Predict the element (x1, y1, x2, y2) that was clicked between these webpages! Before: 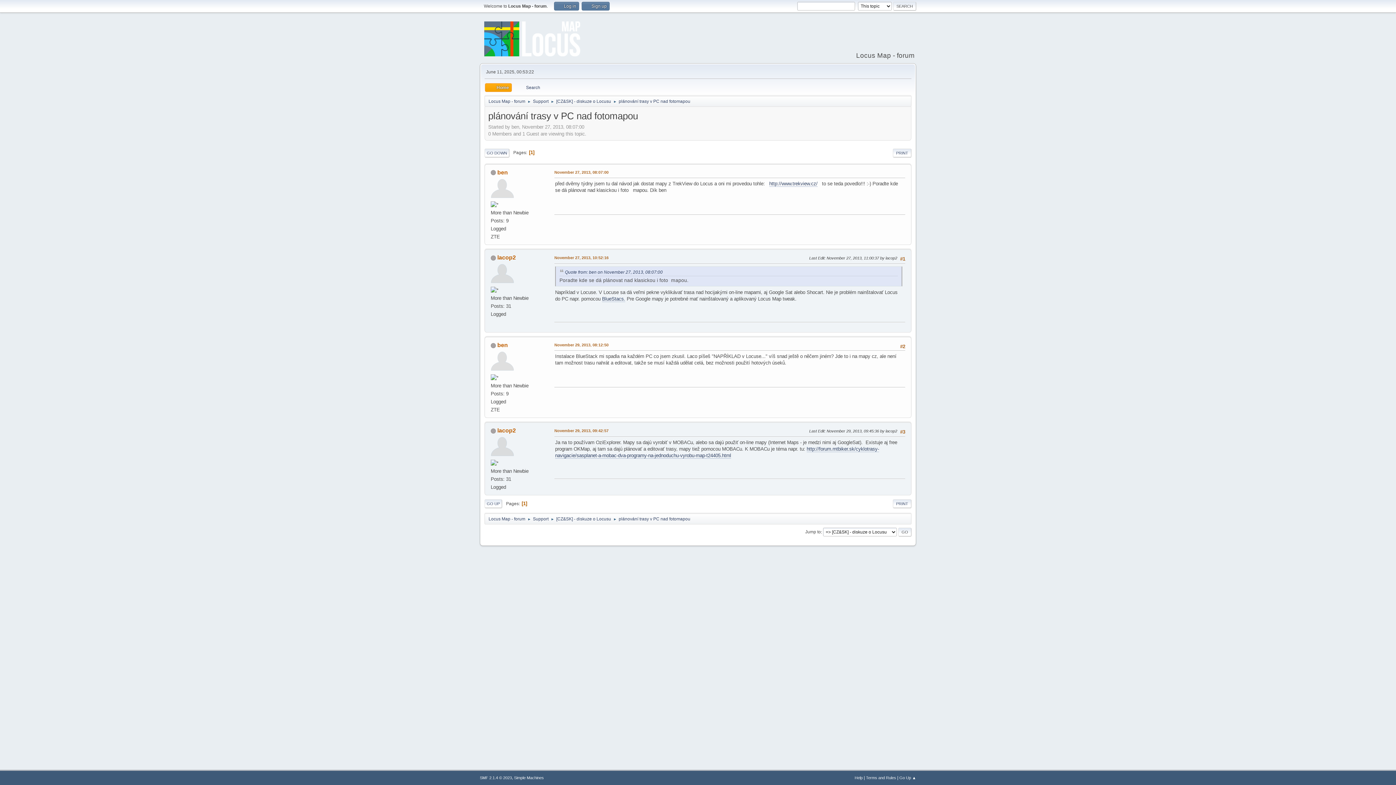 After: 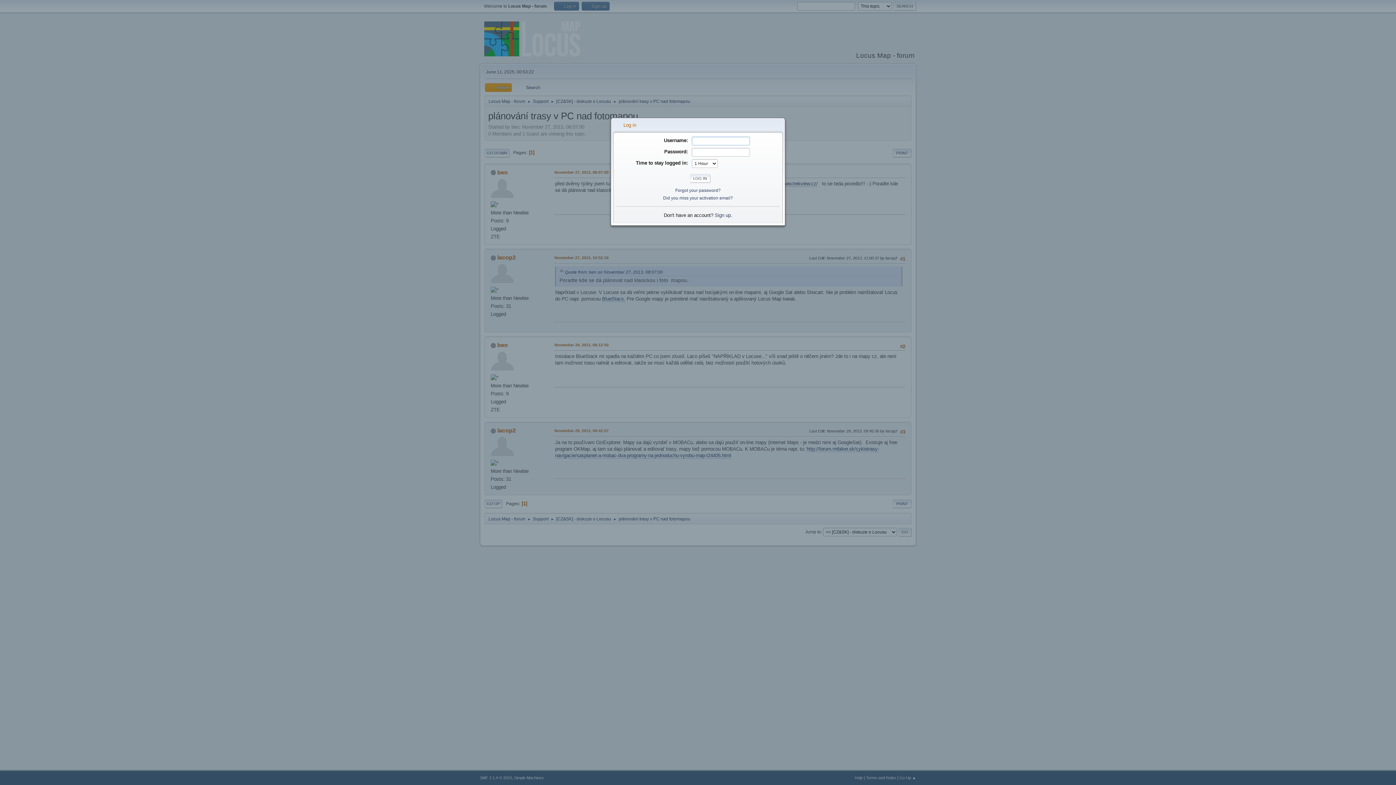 Action: bbox: (554, 1, 579, 10) label:  Log in